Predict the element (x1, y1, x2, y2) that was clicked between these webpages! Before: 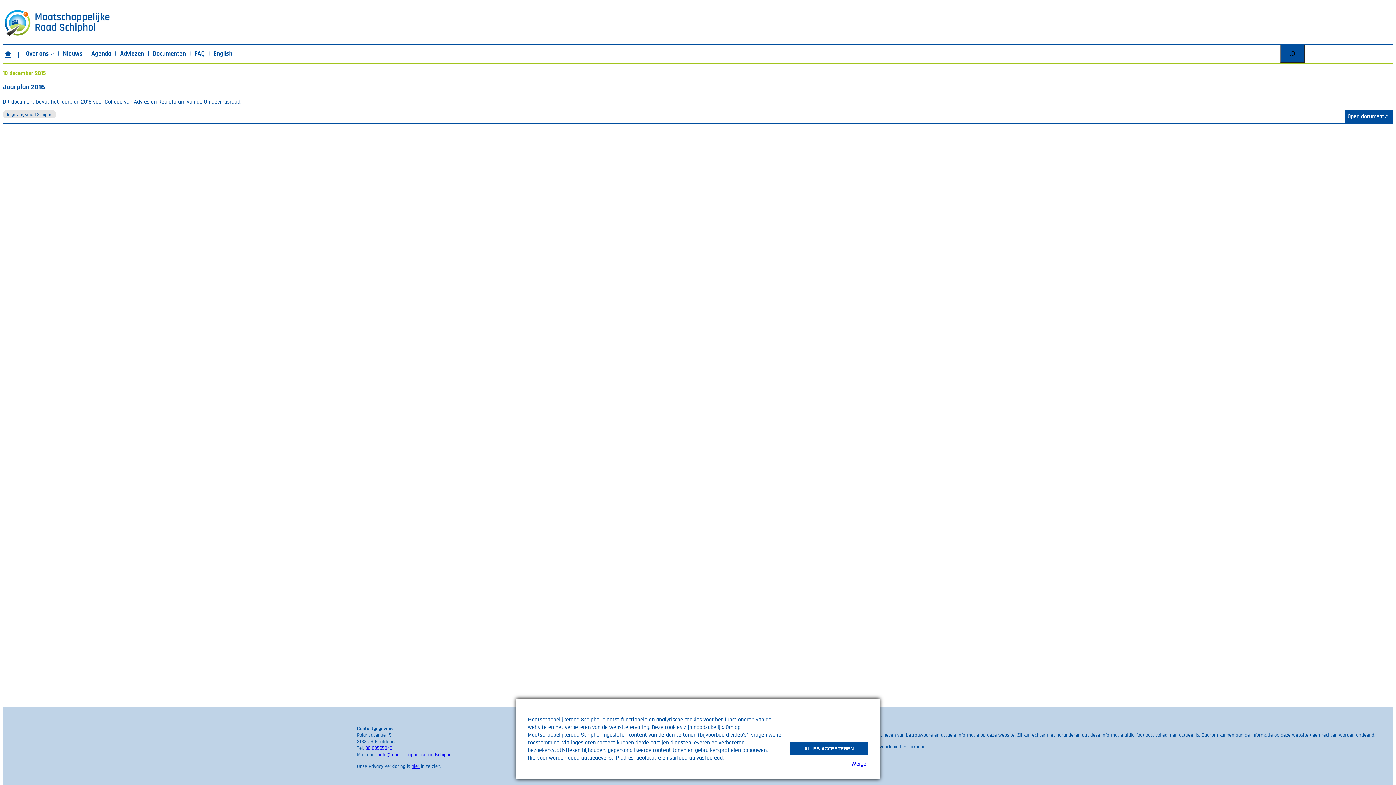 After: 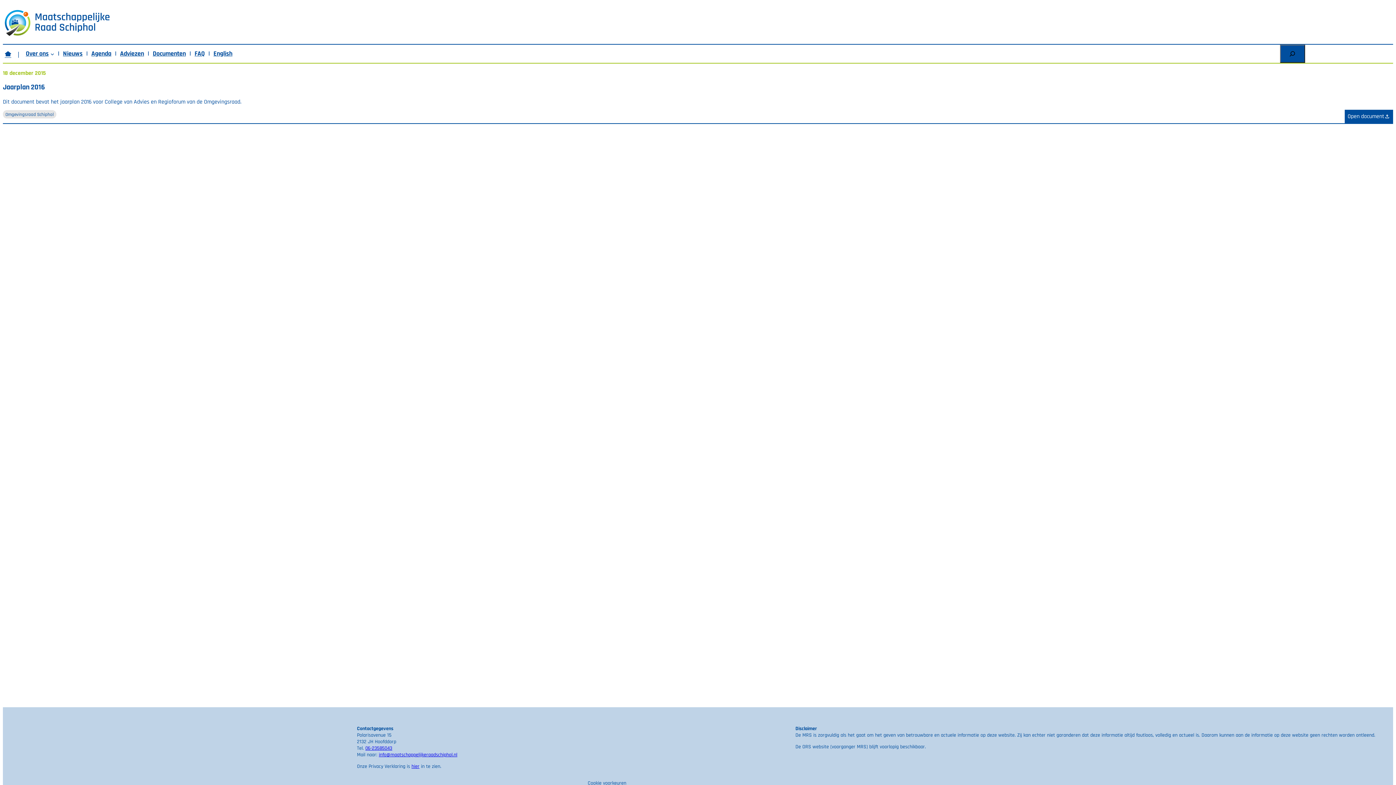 Action: bbox: (789, 742, 868, 755) label: ALLES ACCEPTEREN